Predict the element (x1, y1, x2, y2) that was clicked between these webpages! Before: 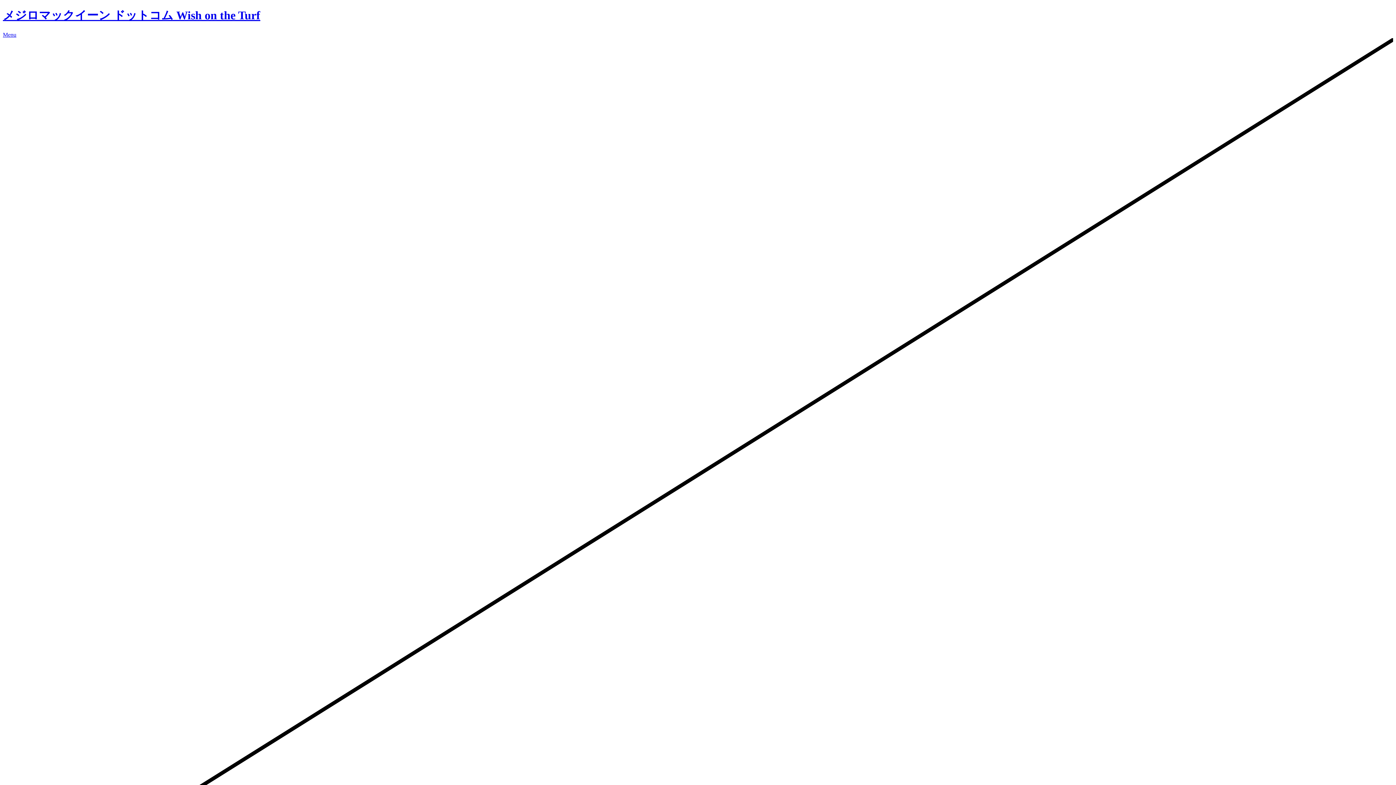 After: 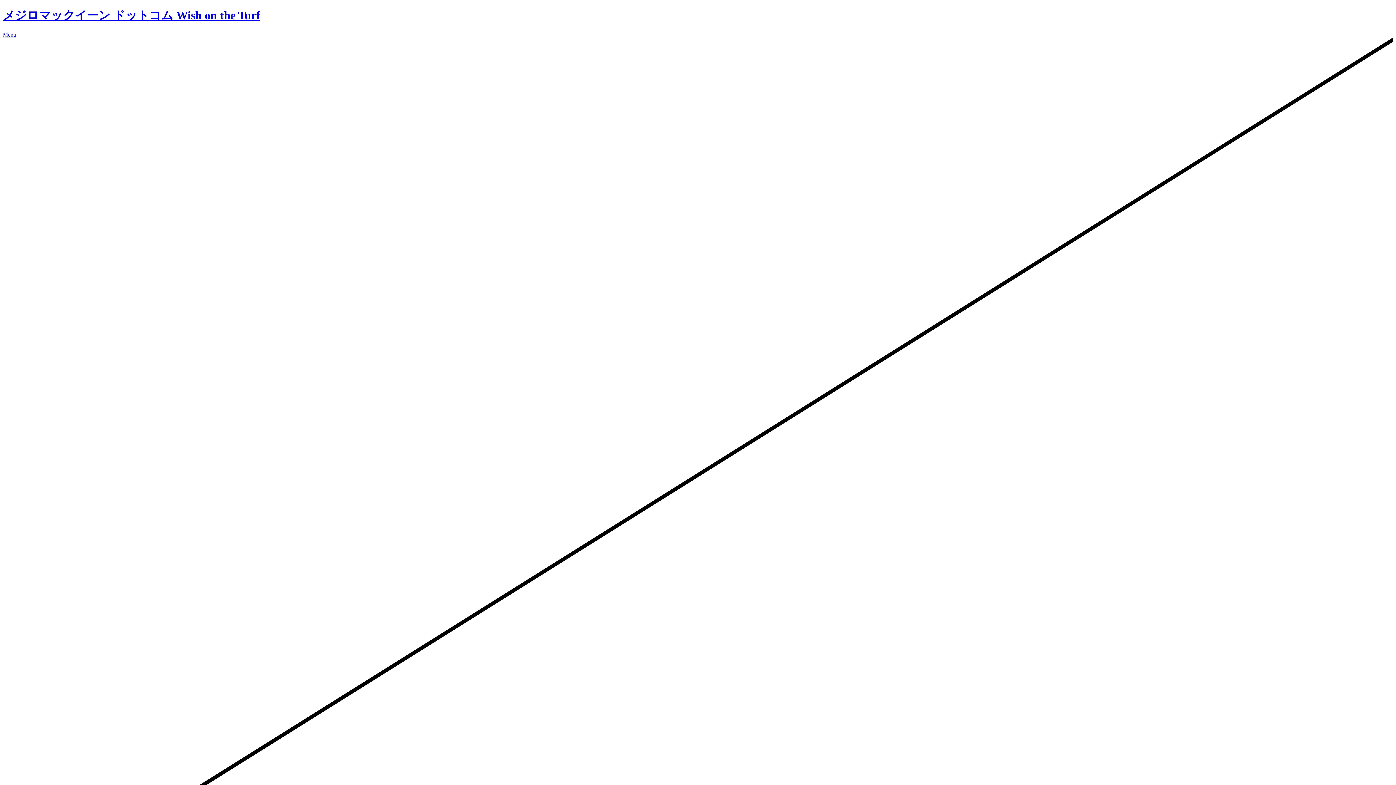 Action: bbox: (2, 31, 16, 37) label: Menu